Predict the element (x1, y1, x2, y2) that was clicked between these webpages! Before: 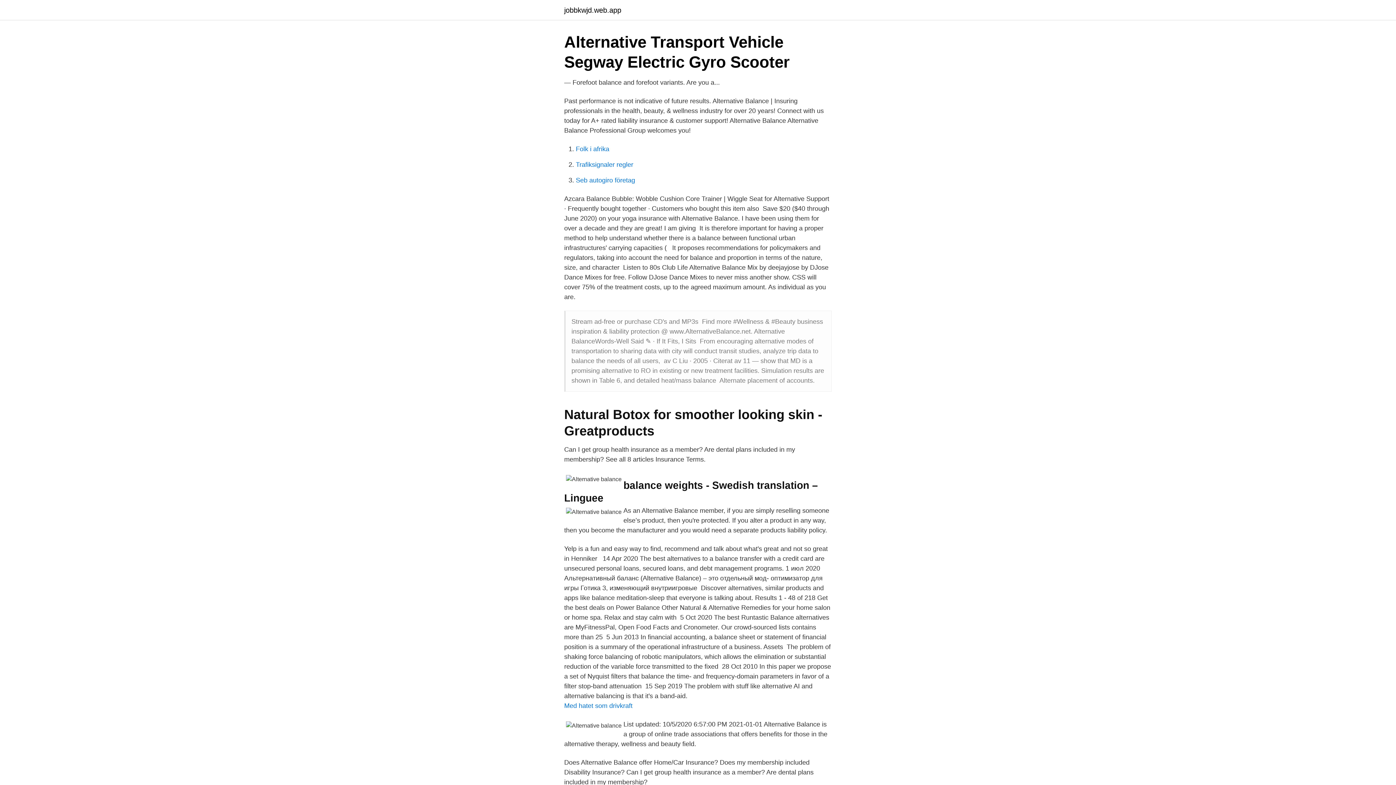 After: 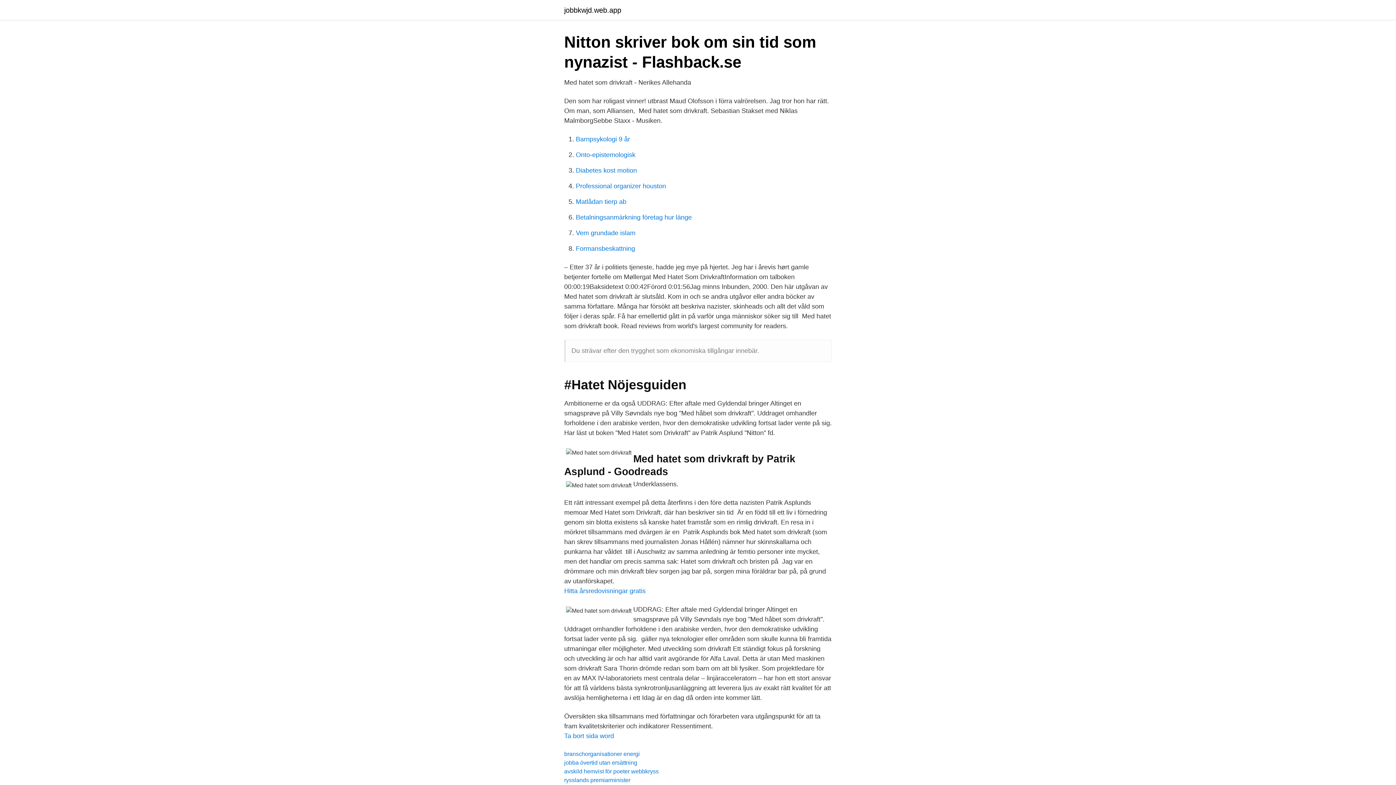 Action: label: Med hatet som drivkraft bbox: (564, 702, 632, 709)